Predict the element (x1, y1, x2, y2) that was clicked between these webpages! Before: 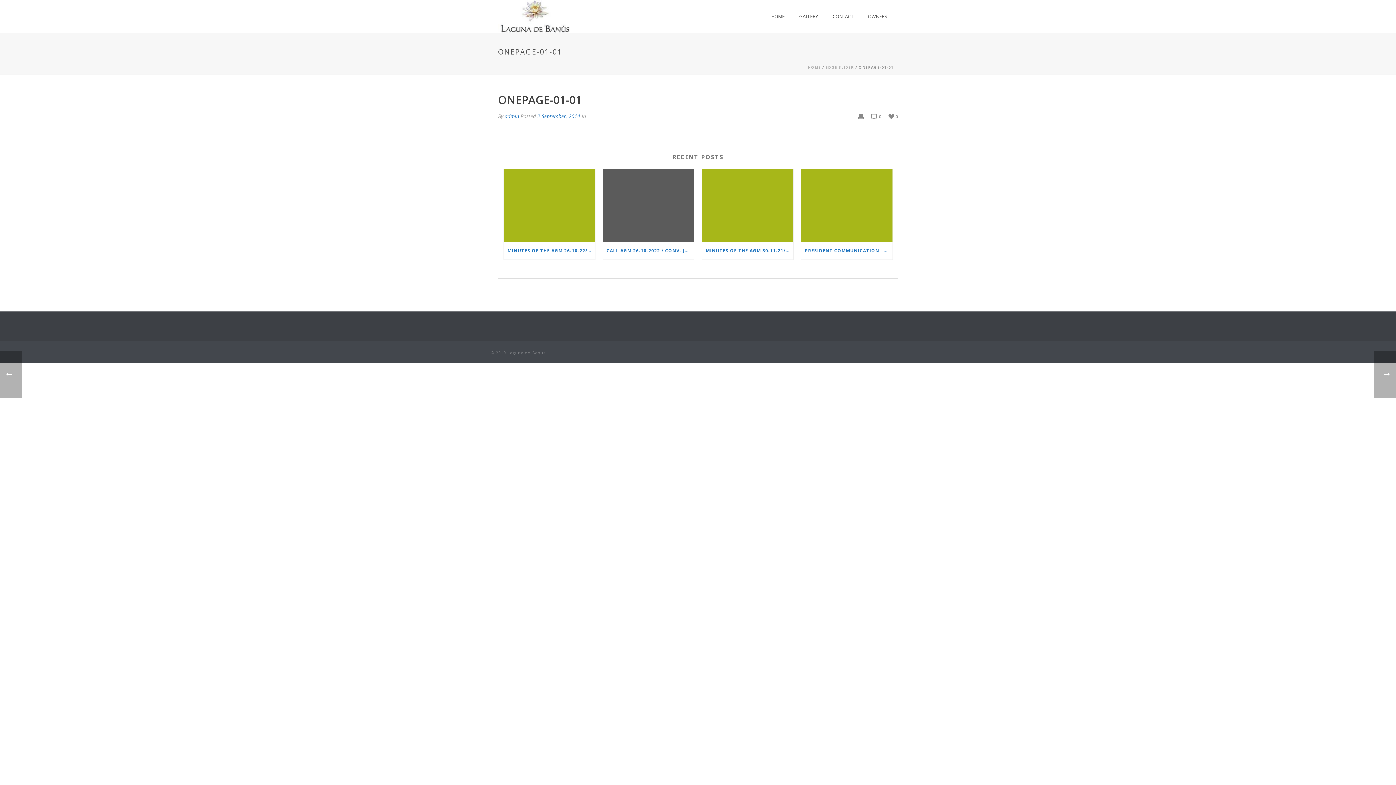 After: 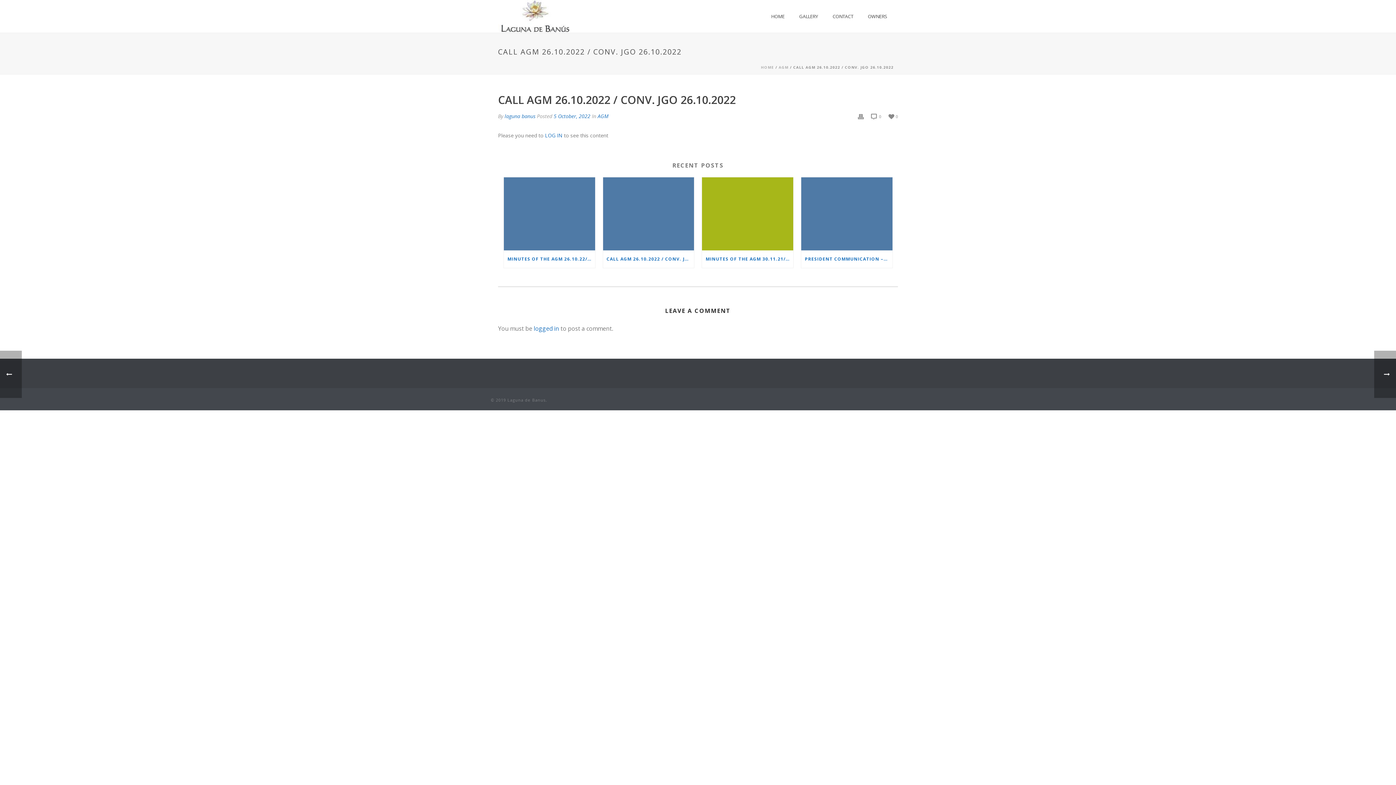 Action: bbox: (603, 169, 694, 242)